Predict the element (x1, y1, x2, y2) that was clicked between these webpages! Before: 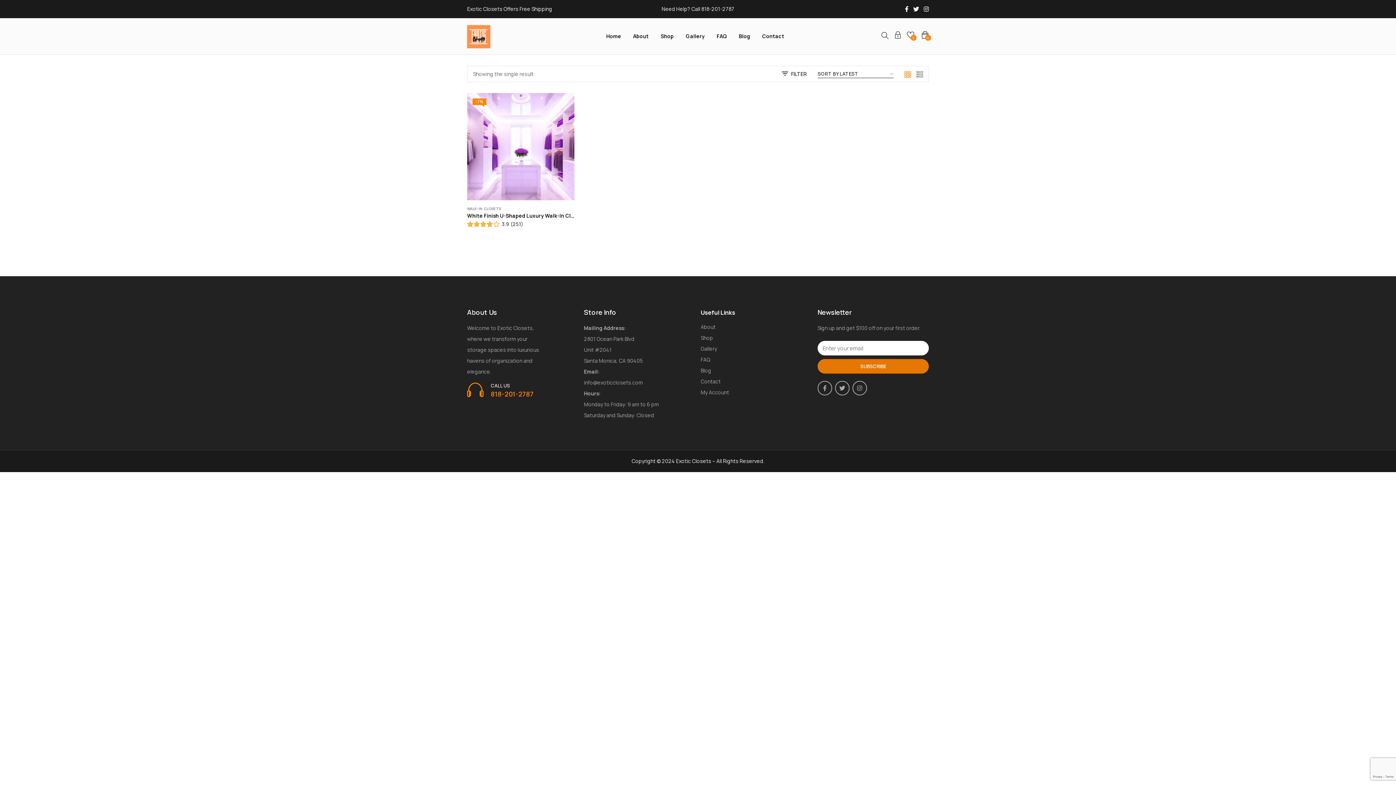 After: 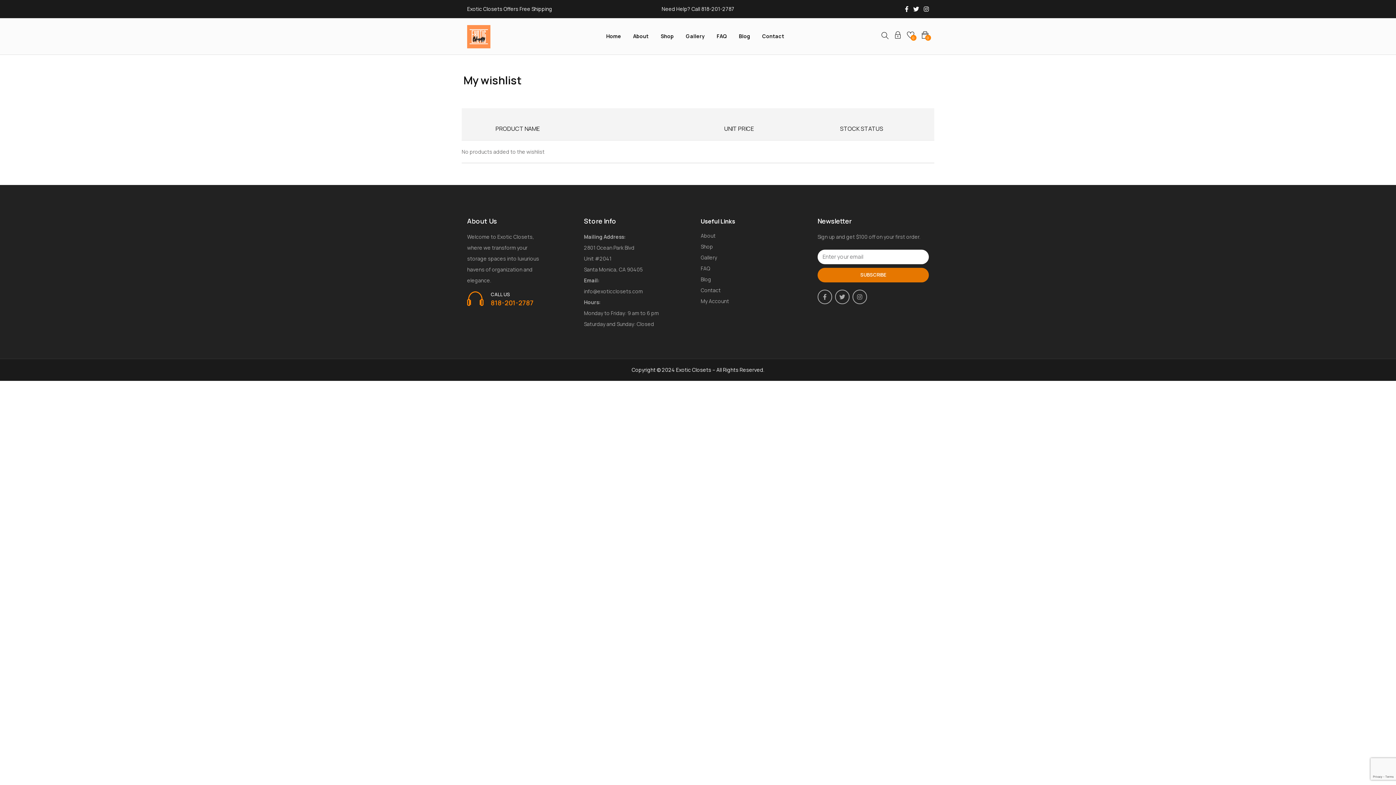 Action: bbox: (907, 31, 914, 38) label: 0